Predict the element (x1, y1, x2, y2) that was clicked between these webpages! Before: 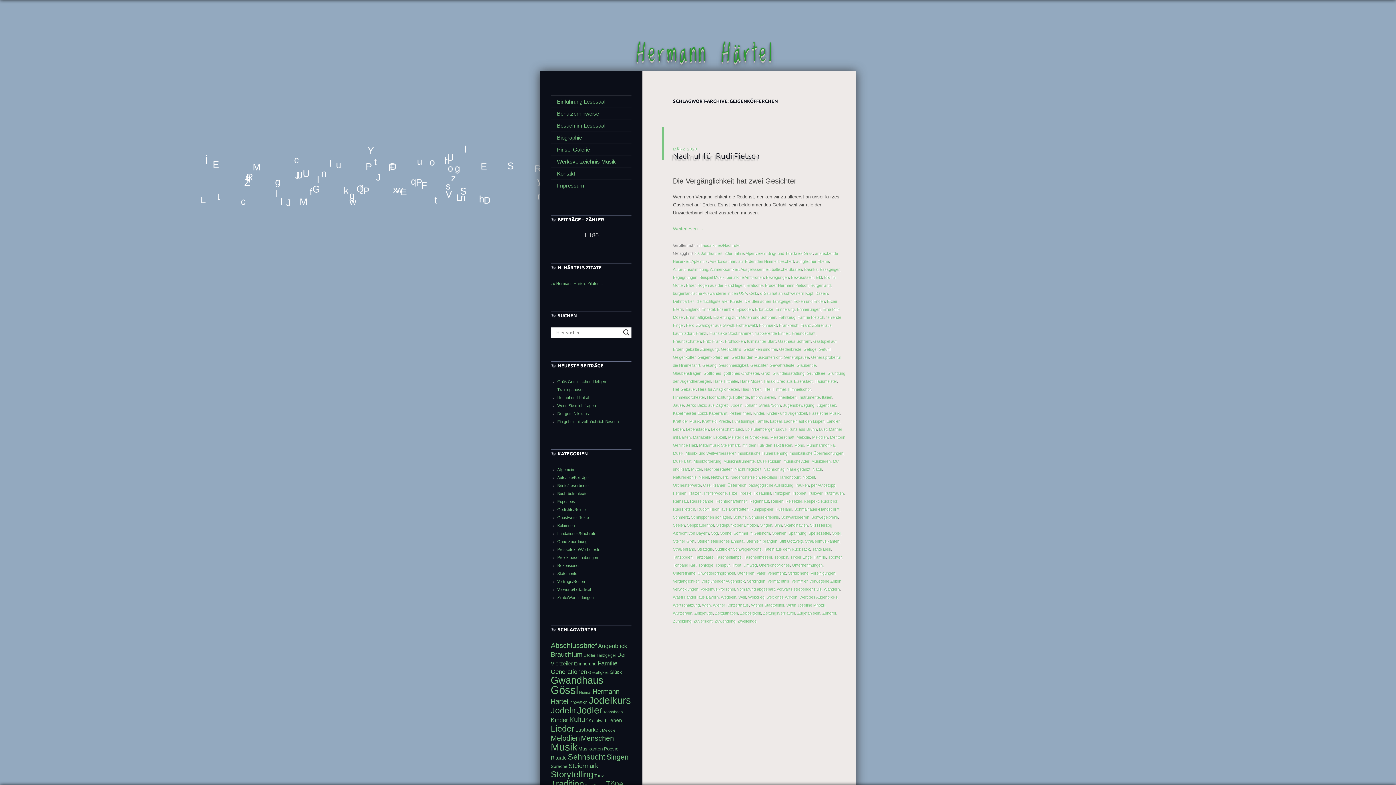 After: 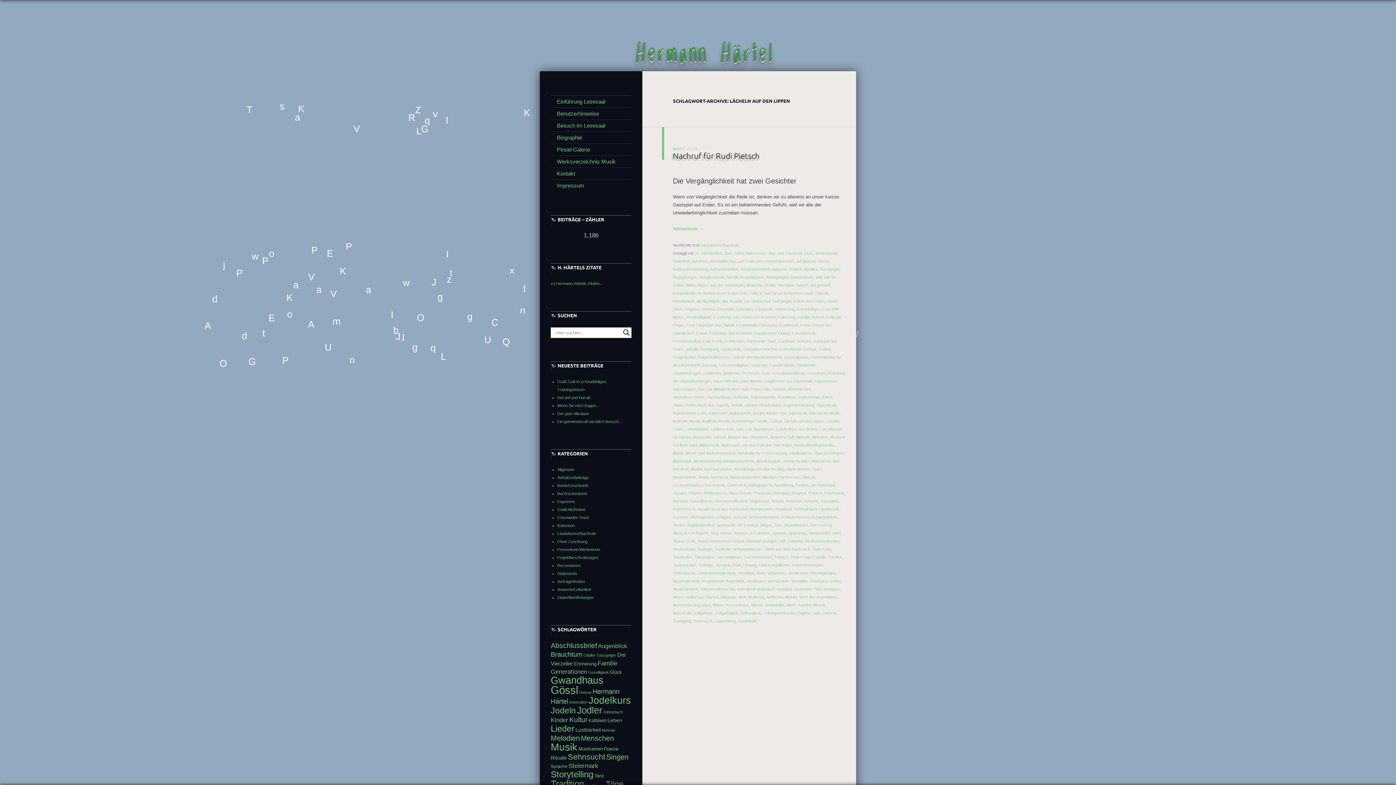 Action: bbox: (784, 419, 824, 423) label: Lächeln auf den Lippen